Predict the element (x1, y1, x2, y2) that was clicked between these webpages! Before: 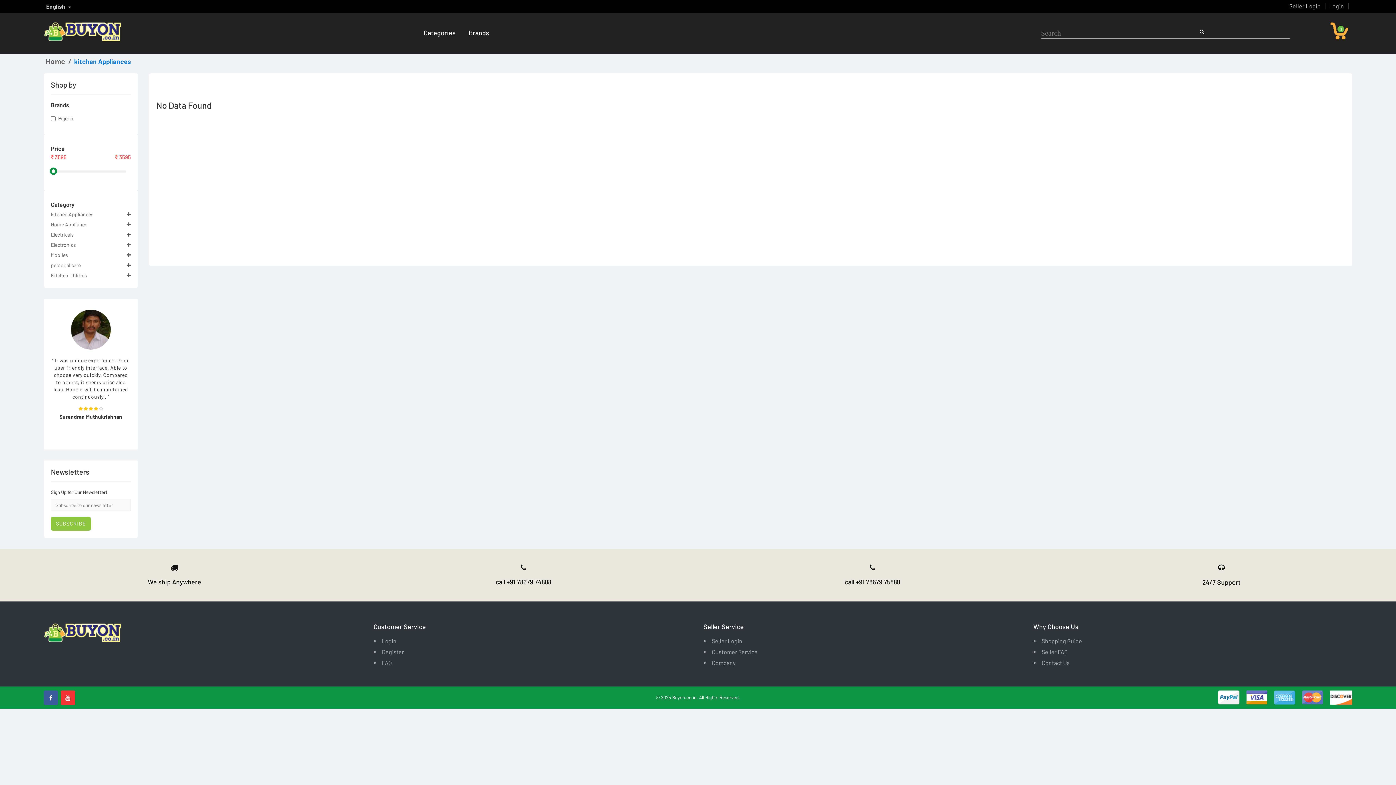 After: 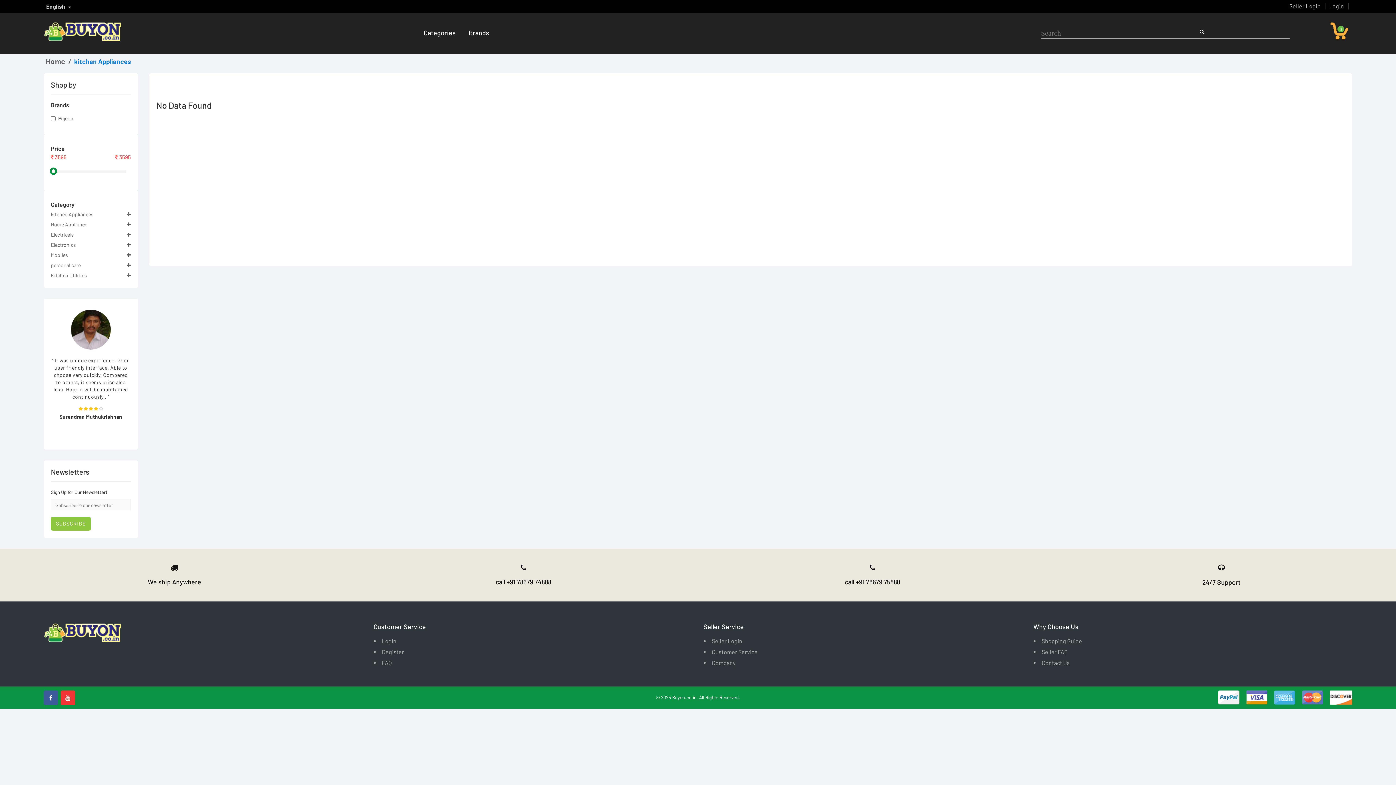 Action: label: Buyon.co.in. All Rights Reserved. bbox: (672, 694, 740, 700)